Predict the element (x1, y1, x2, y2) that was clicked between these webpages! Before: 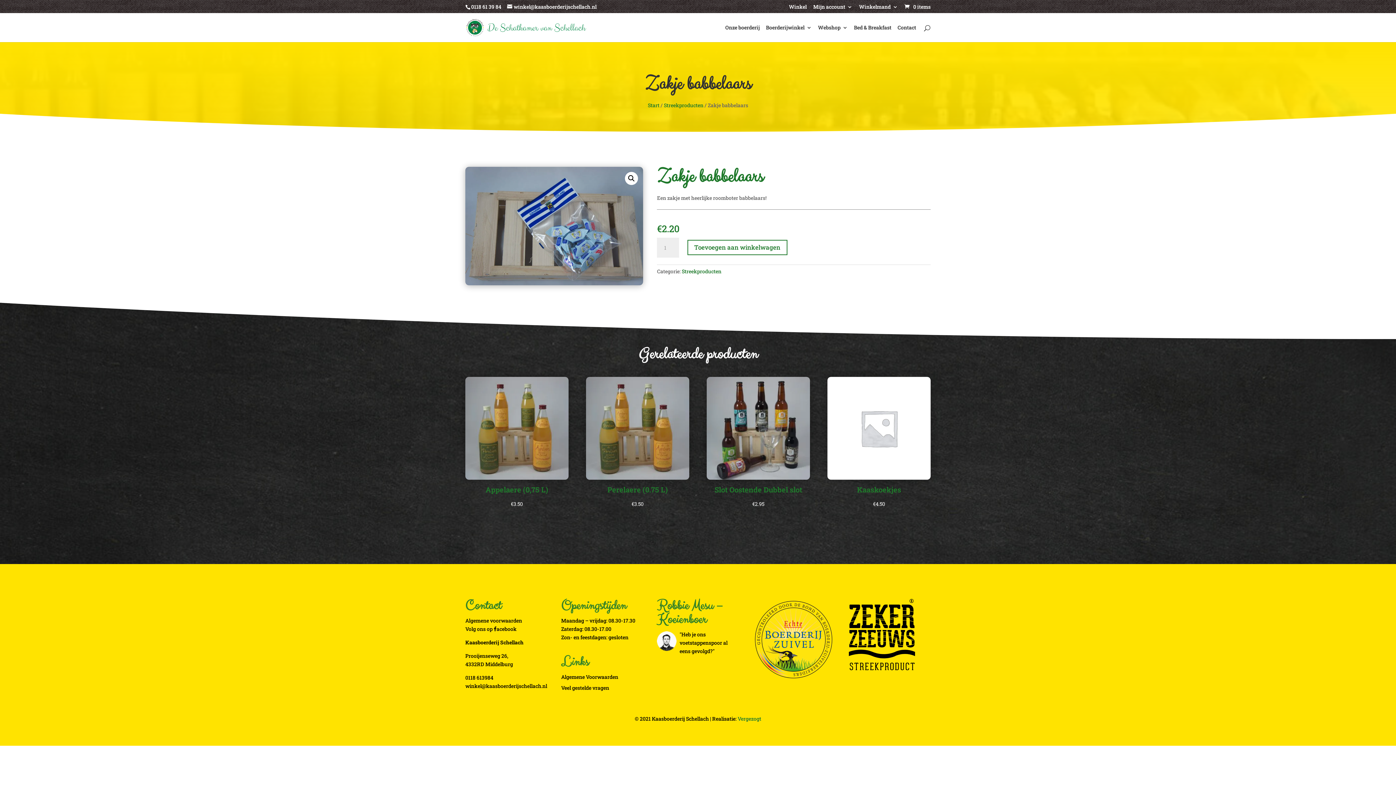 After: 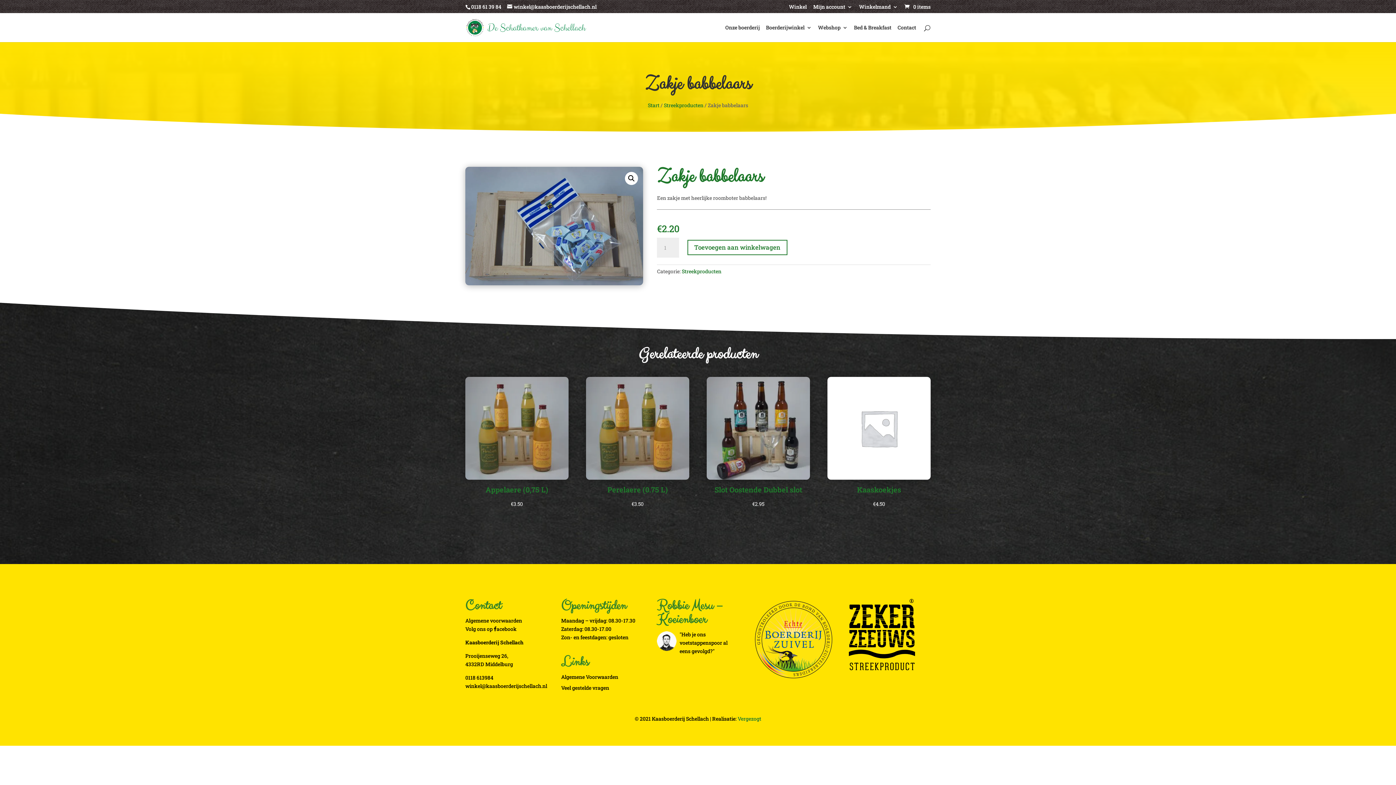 Action: label: 0118 613984 bbox: (465, 674, 493, 681)